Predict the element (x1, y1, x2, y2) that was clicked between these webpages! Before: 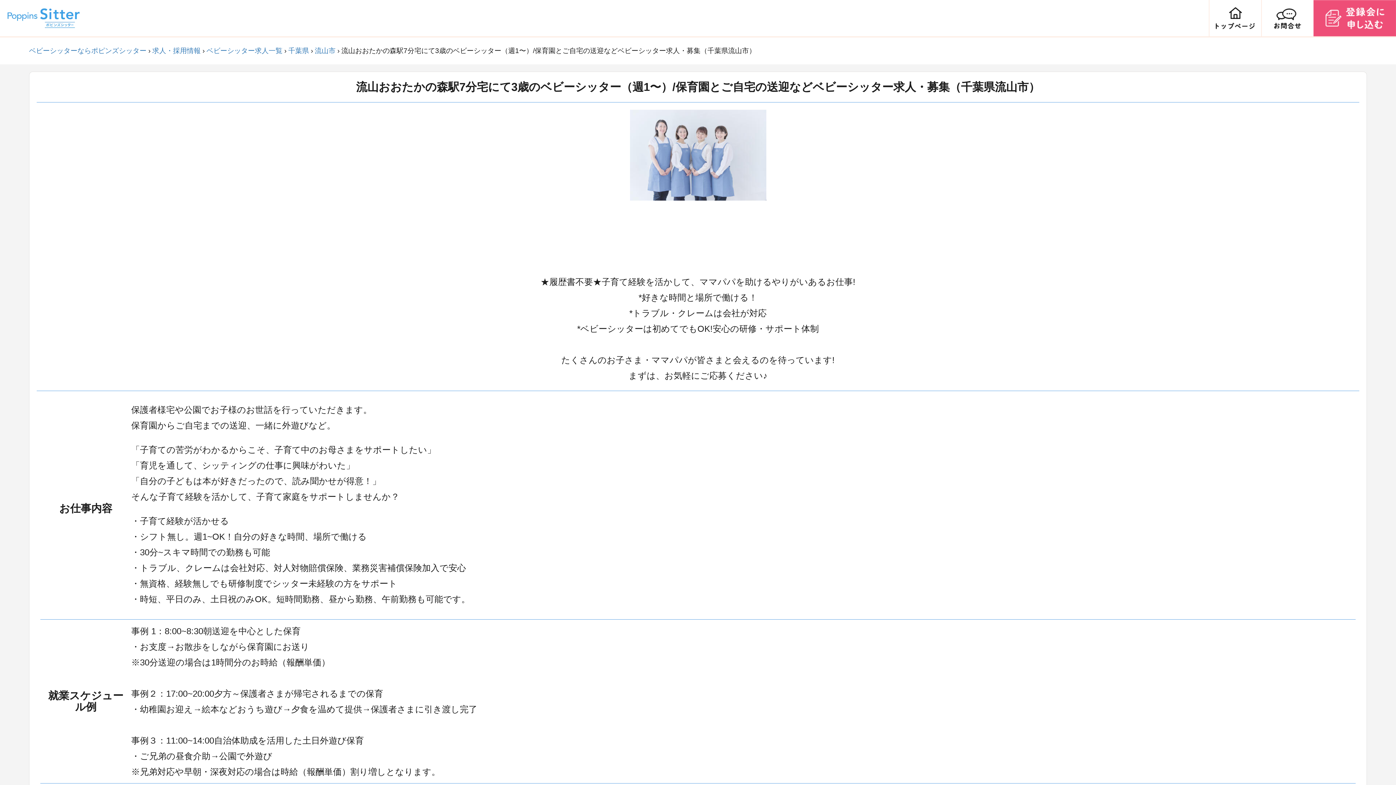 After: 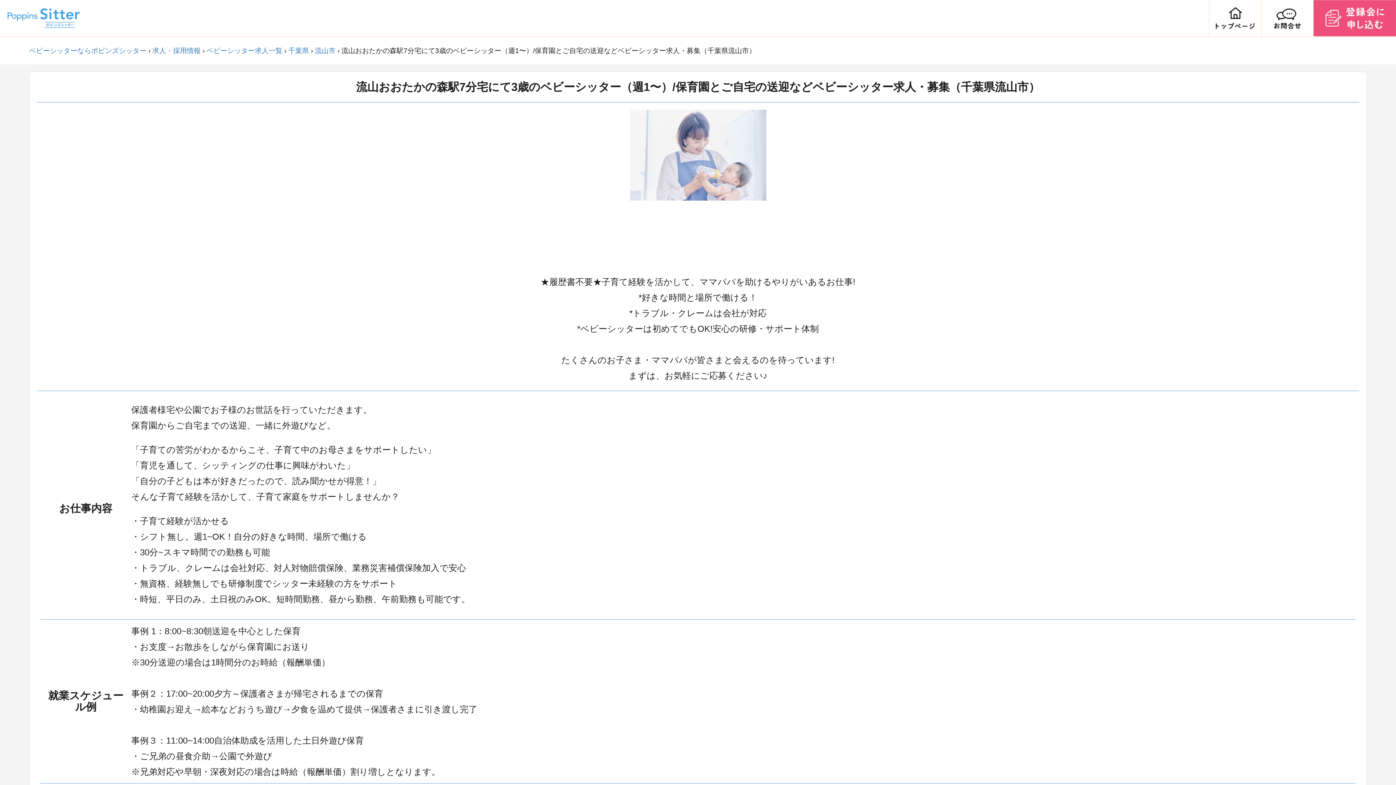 Action: bbox: (620, 184, 628, 191) label: Previous